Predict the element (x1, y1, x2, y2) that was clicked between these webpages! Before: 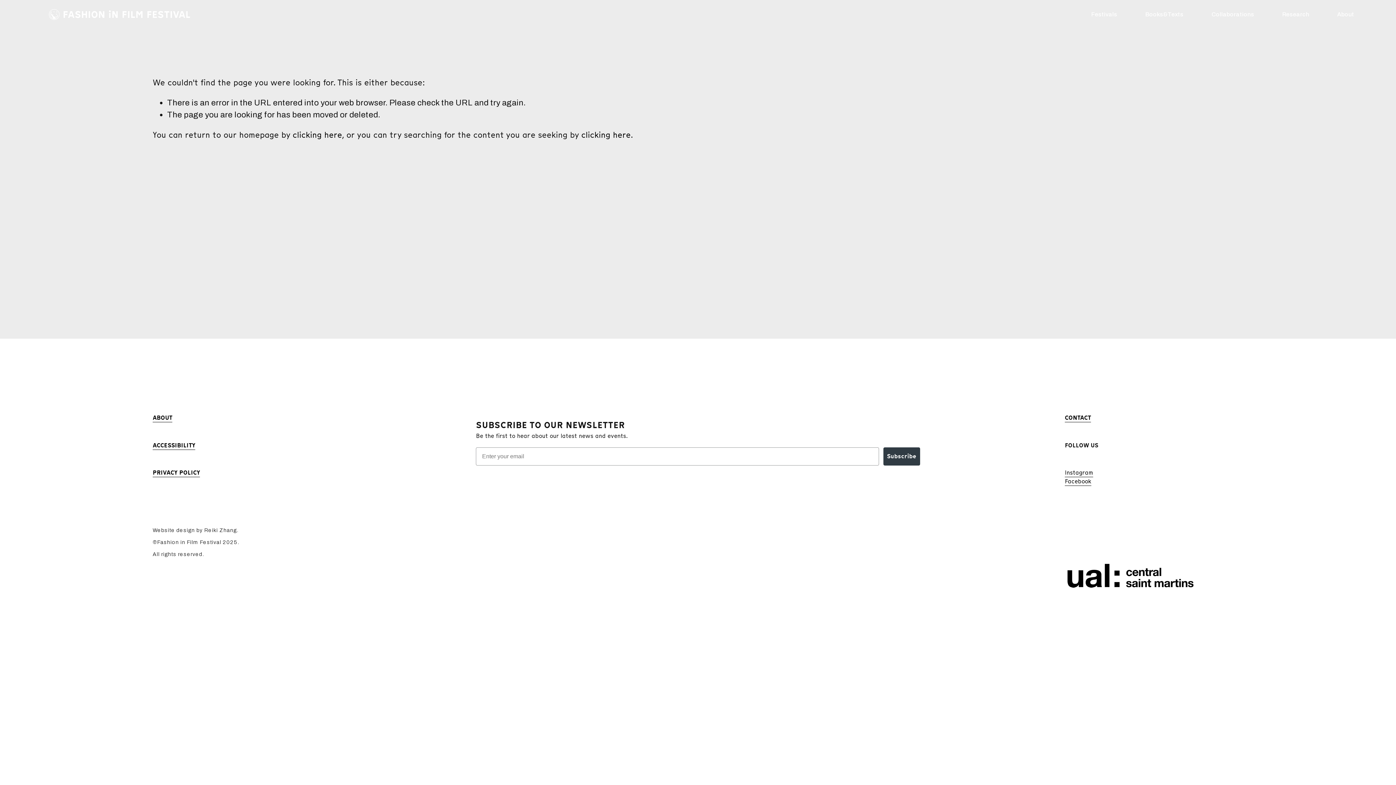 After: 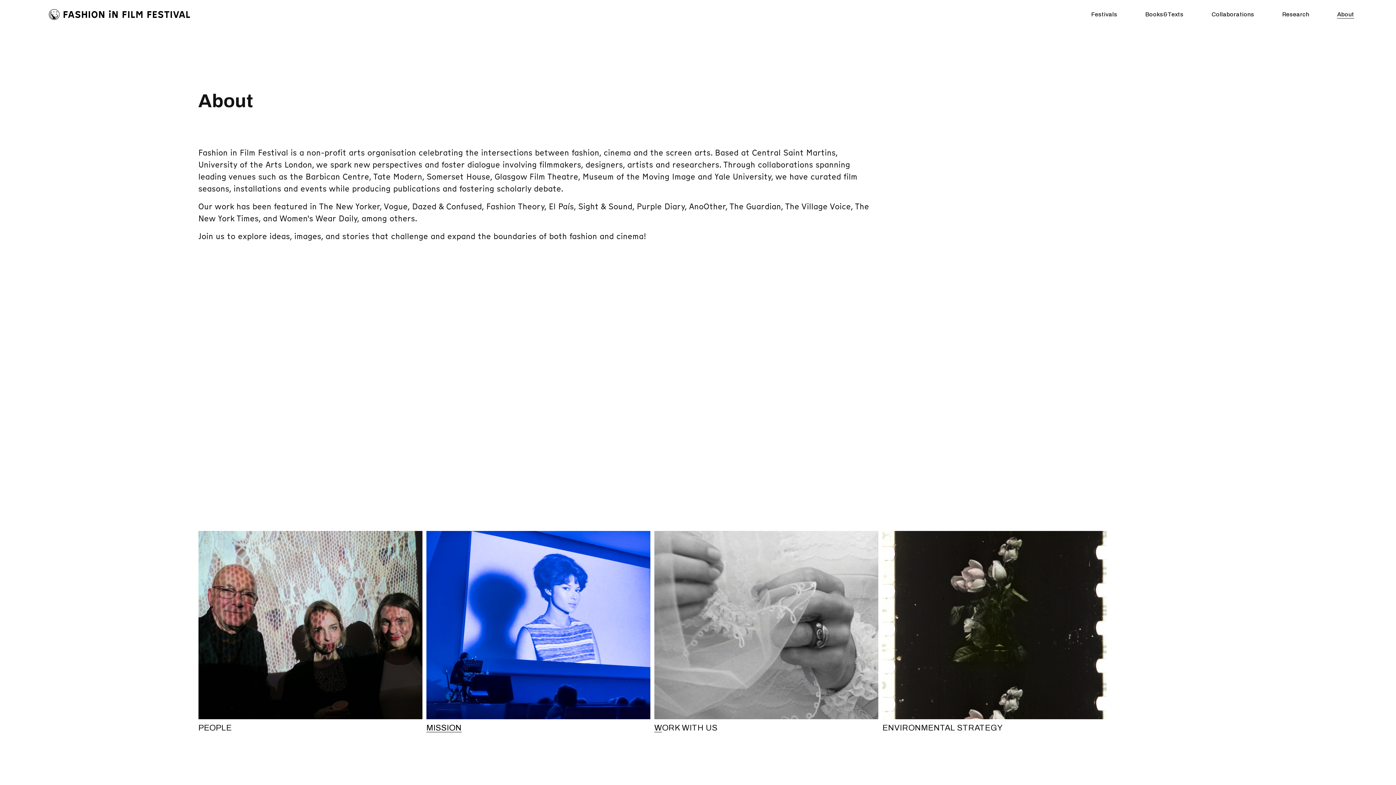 Action: label: ABOUT bbox: (152, 413, 172, 422)